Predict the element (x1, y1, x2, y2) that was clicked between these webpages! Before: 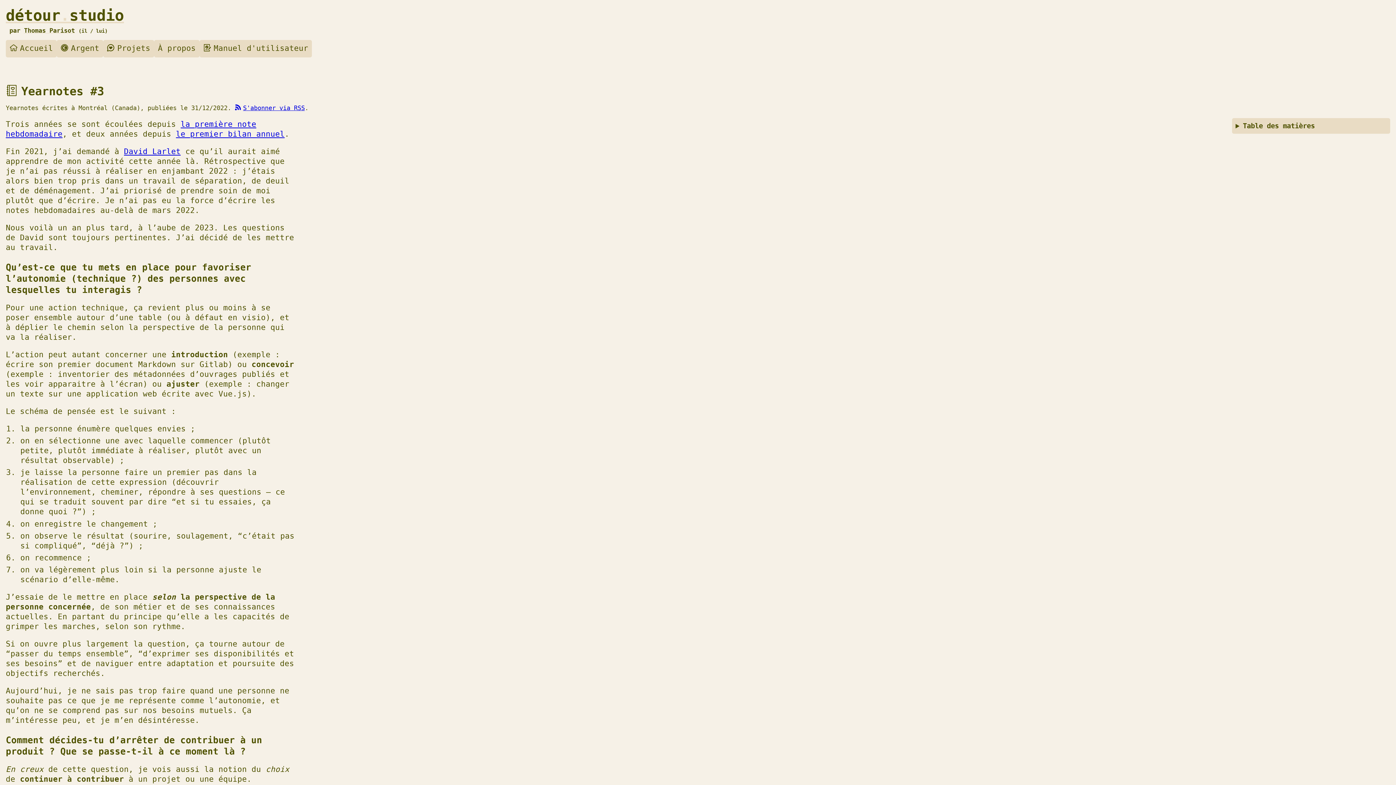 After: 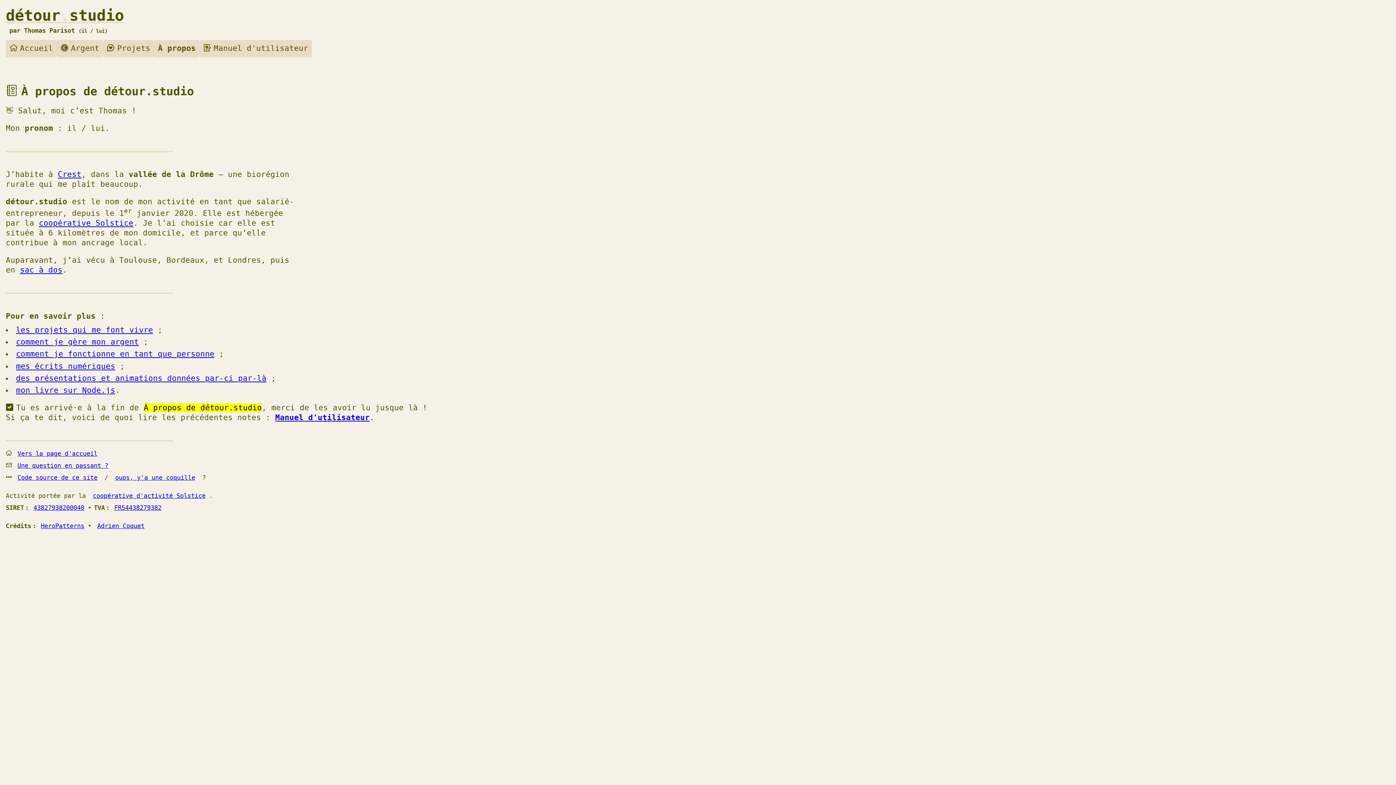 Action: label: À propos bbox: (154, 39, 199, 57)